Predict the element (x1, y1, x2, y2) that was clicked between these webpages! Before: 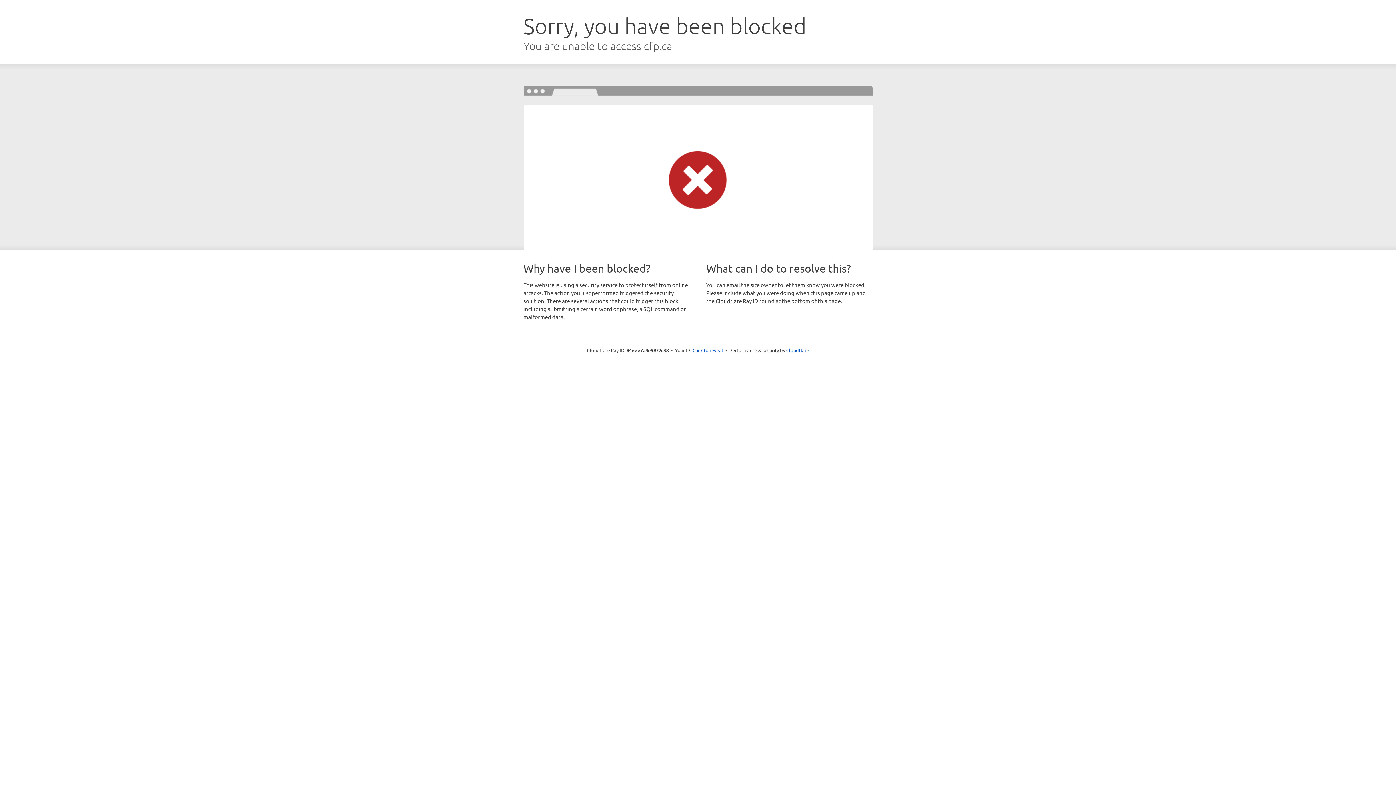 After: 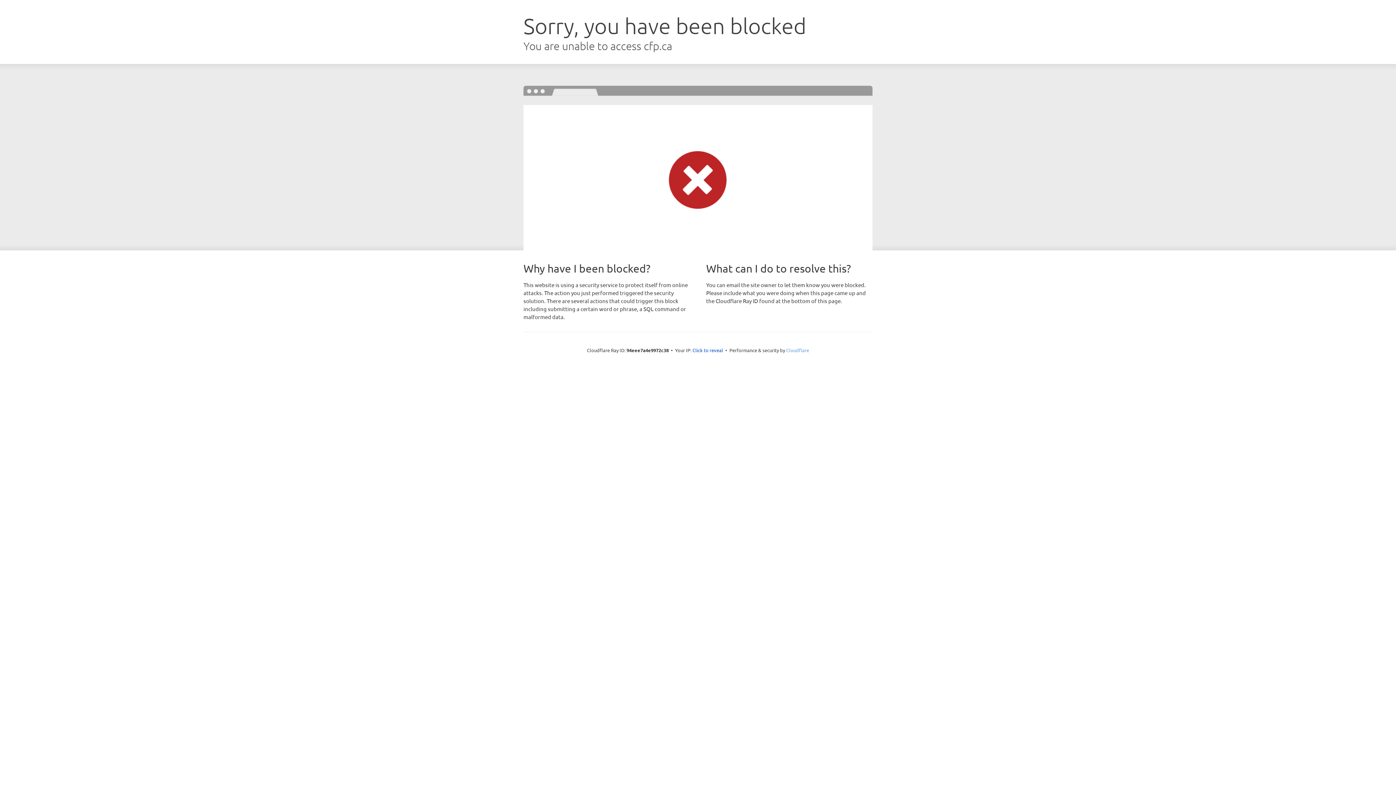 Action: bbox: (786, 347, 809, 353) label: Cloudflare